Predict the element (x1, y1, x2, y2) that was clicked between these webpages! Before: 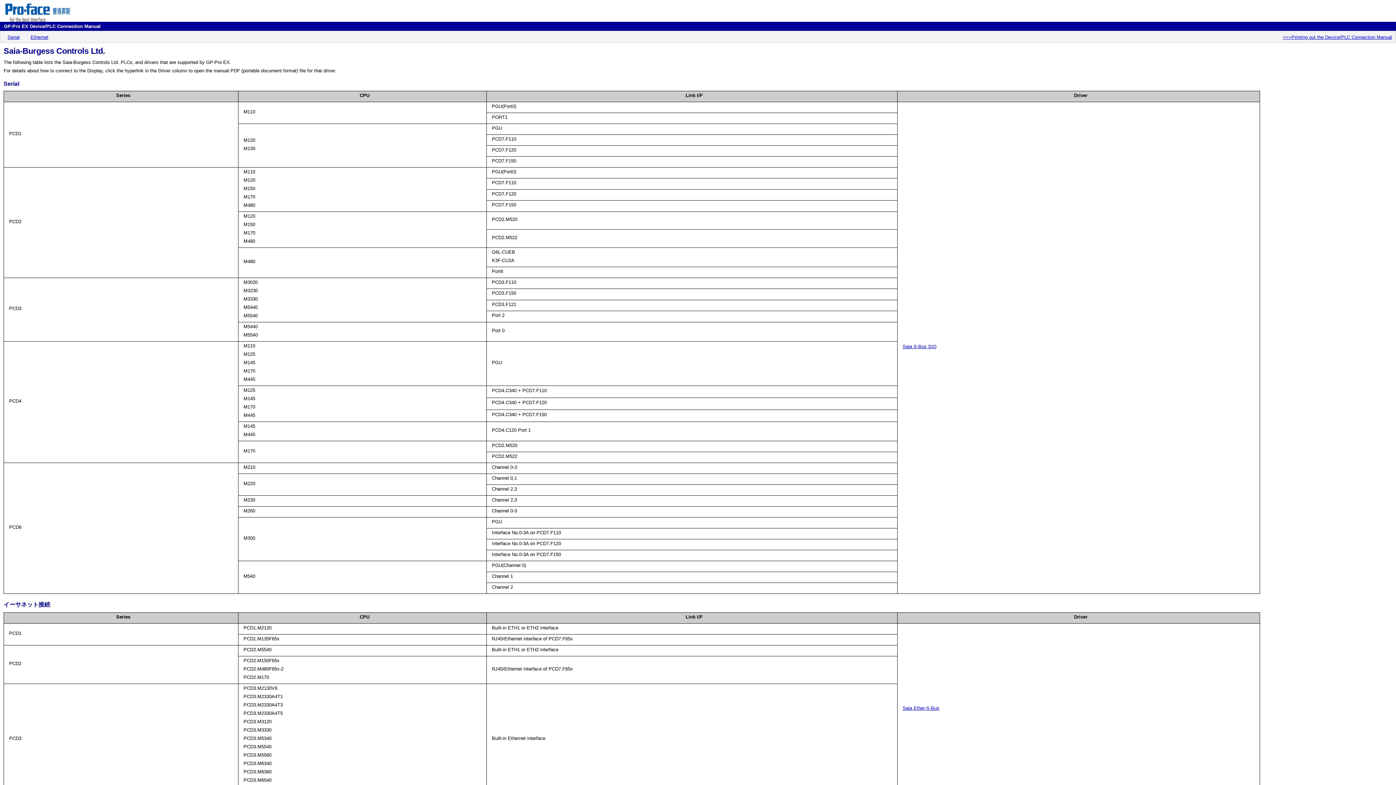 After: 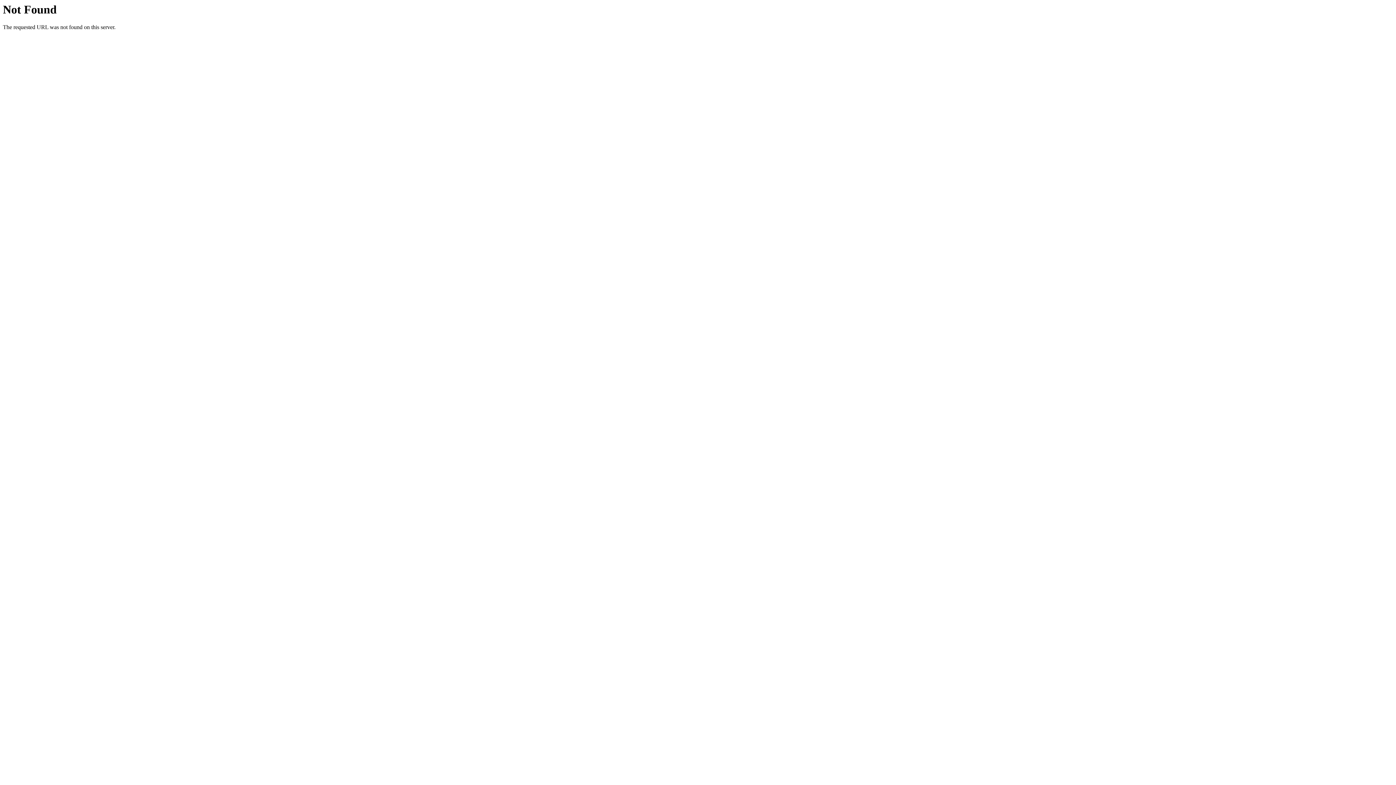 Action: label: Saia Ether-S-Bus bbox: (902, 705, 939, 711)